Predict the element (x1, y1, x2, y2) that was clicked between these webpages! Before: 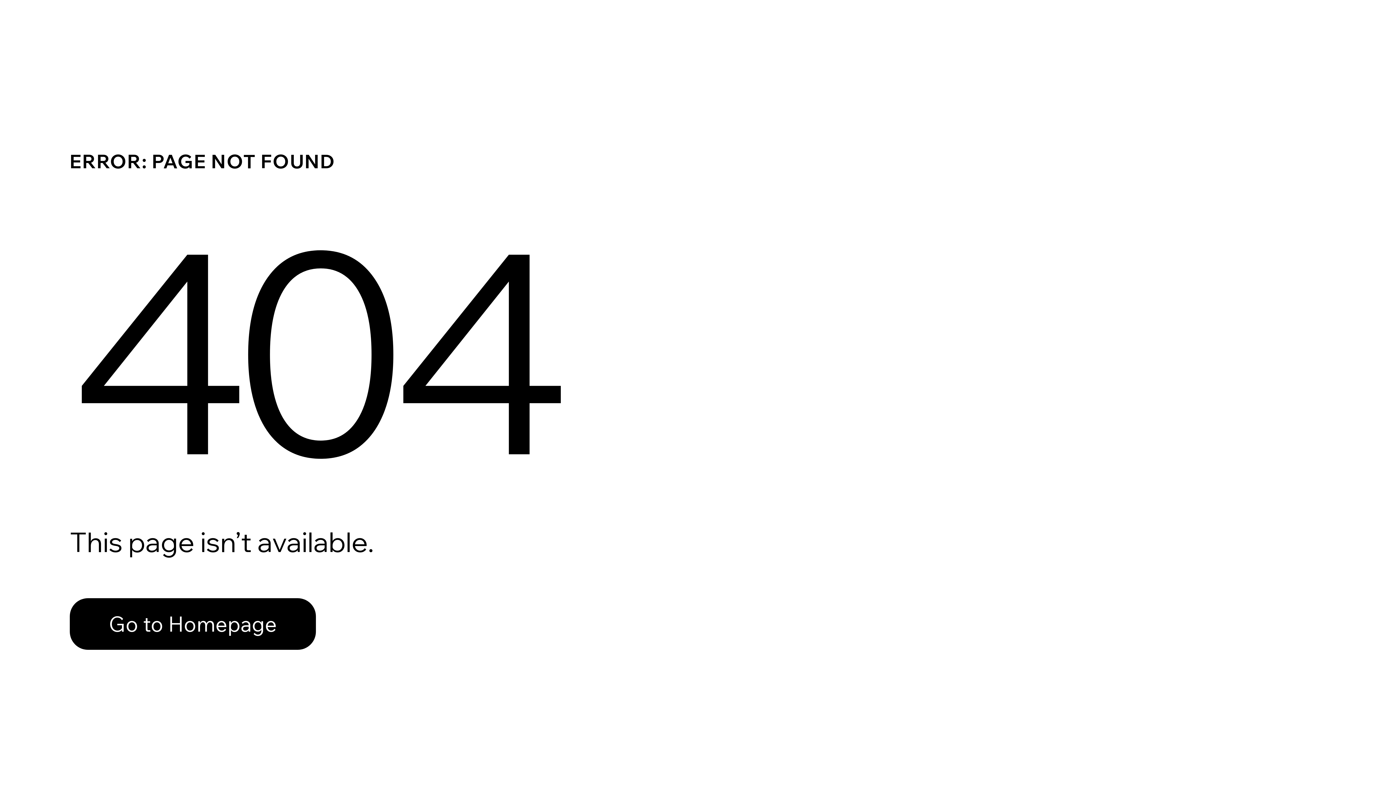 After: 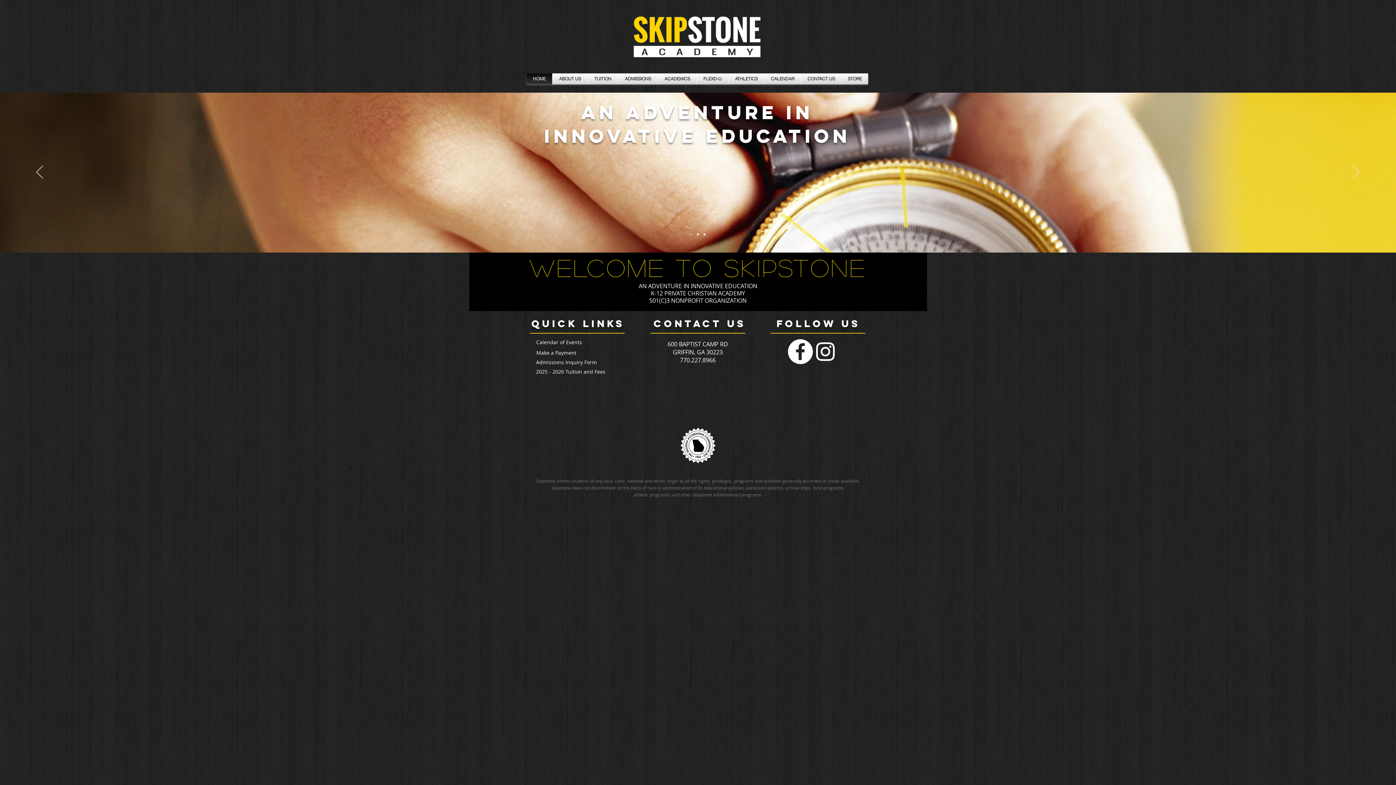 Action: bbox: (69, 582, 768, 659) label: Go to Homepage